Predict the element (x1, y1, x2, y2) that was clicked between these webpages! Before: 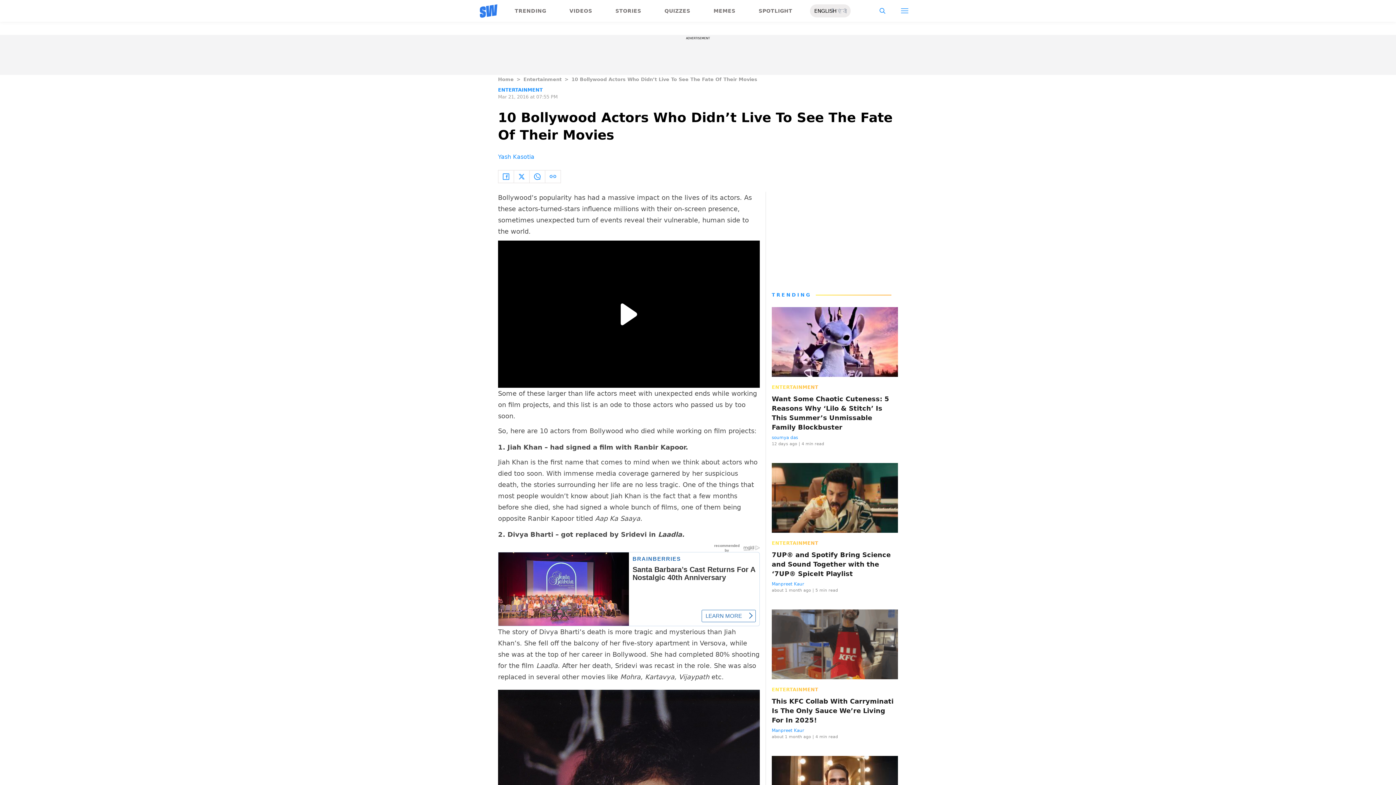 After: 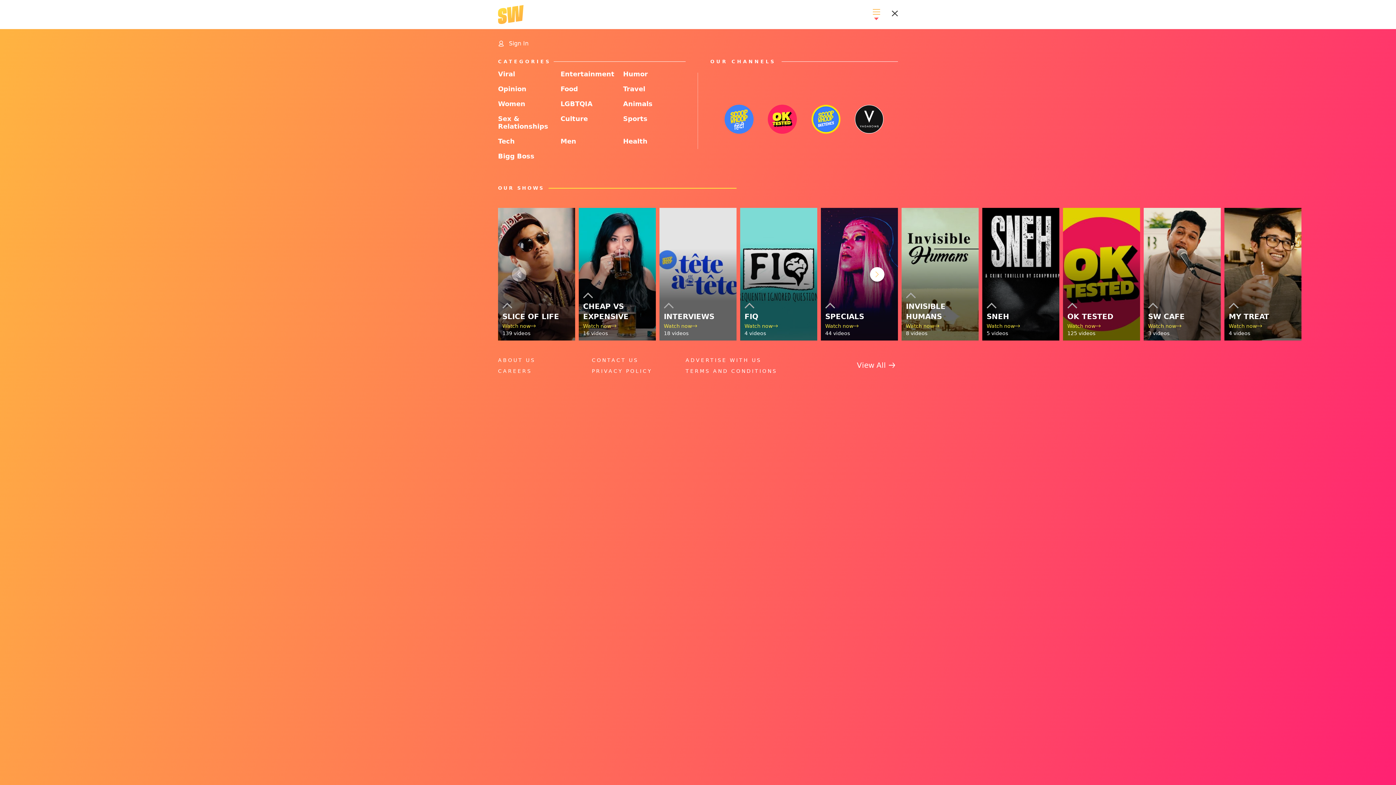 Action: bbox: (895, 2, 914, 19)